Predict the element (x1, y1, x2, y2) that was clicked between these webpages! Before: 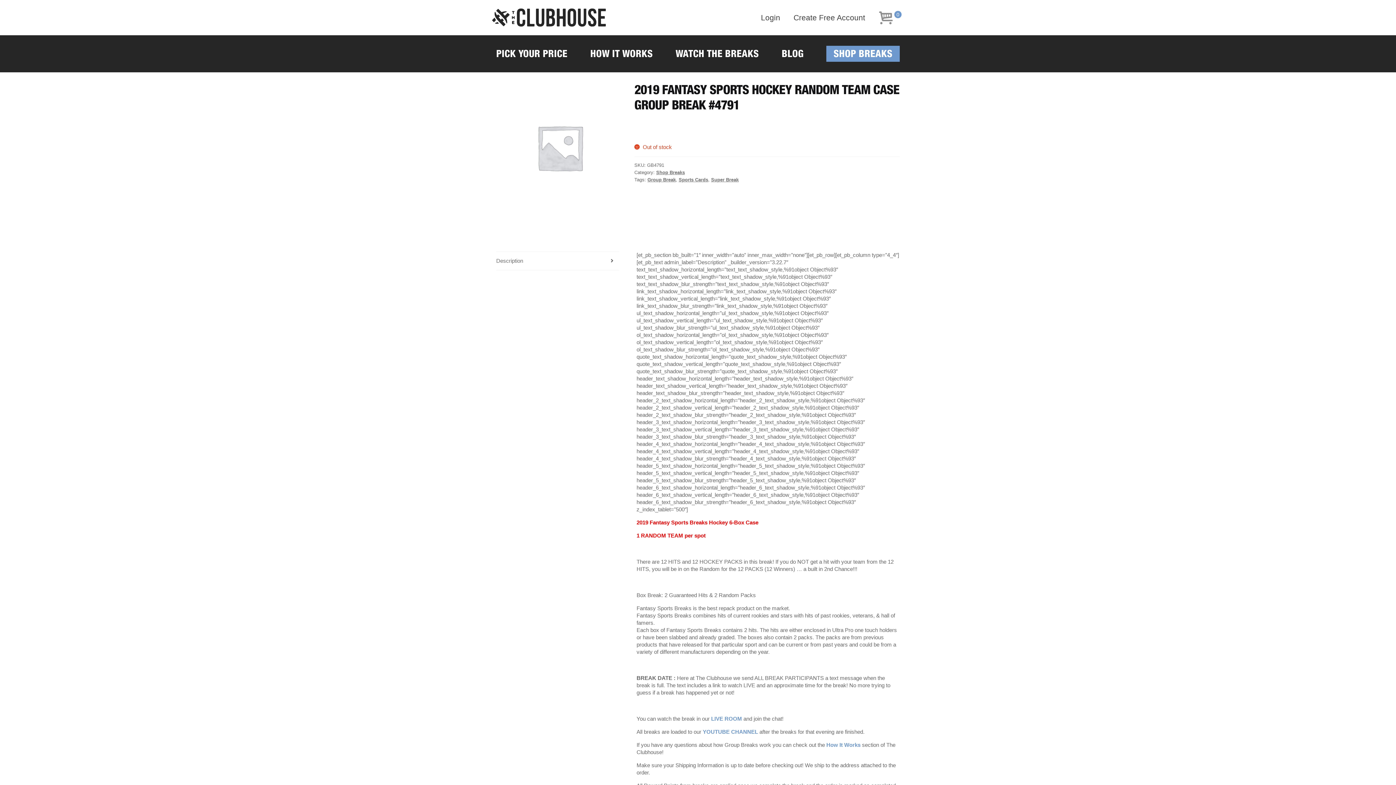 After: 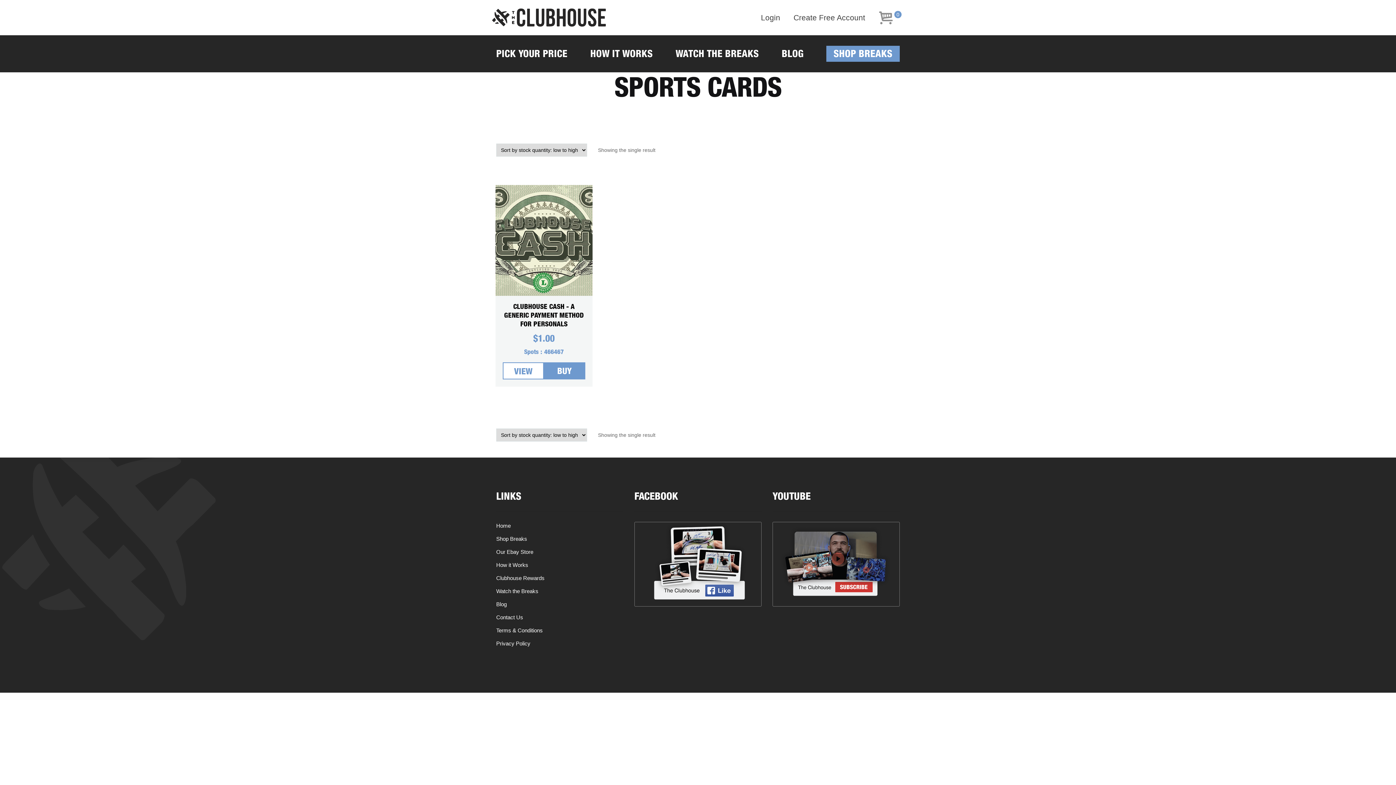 Action: bbox: (678, 177, 708, 182) label: Sports Cards